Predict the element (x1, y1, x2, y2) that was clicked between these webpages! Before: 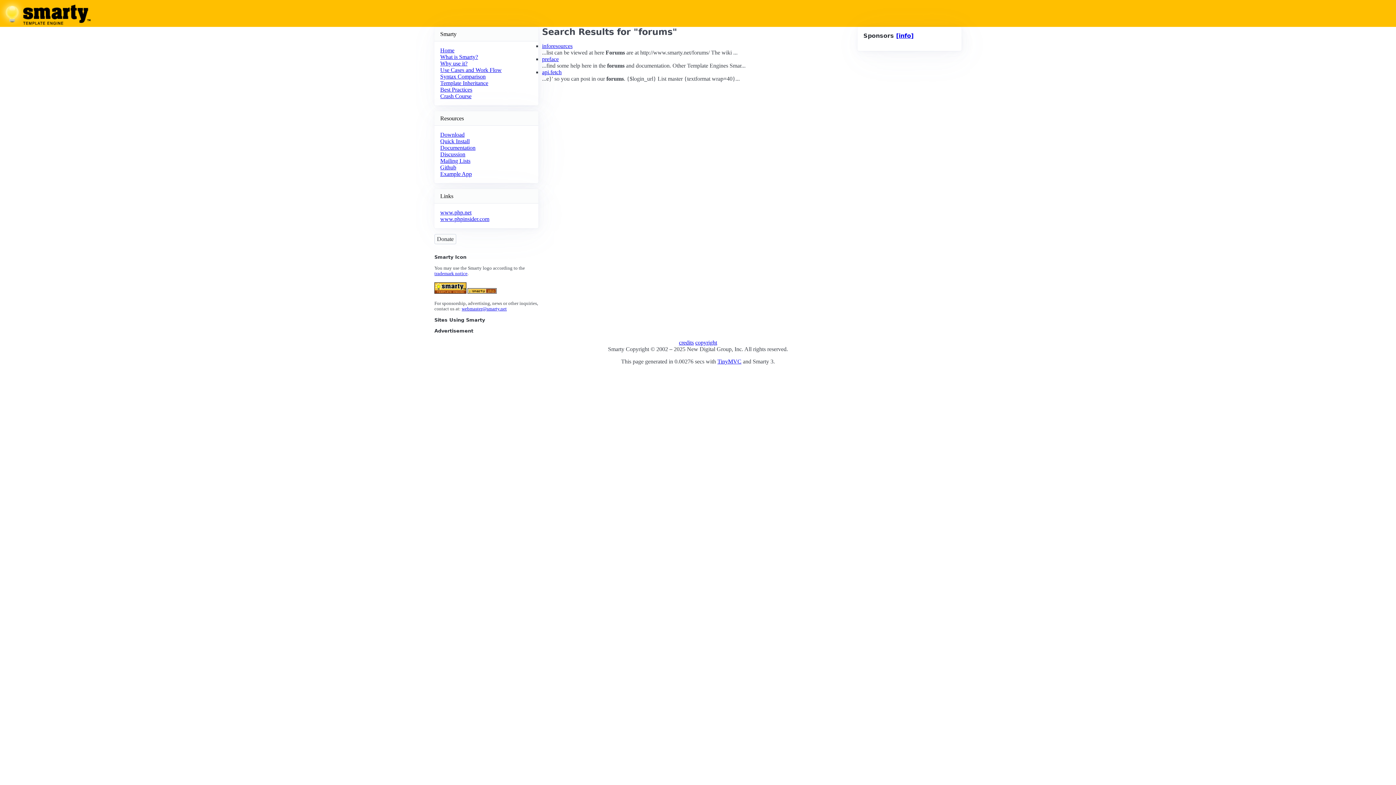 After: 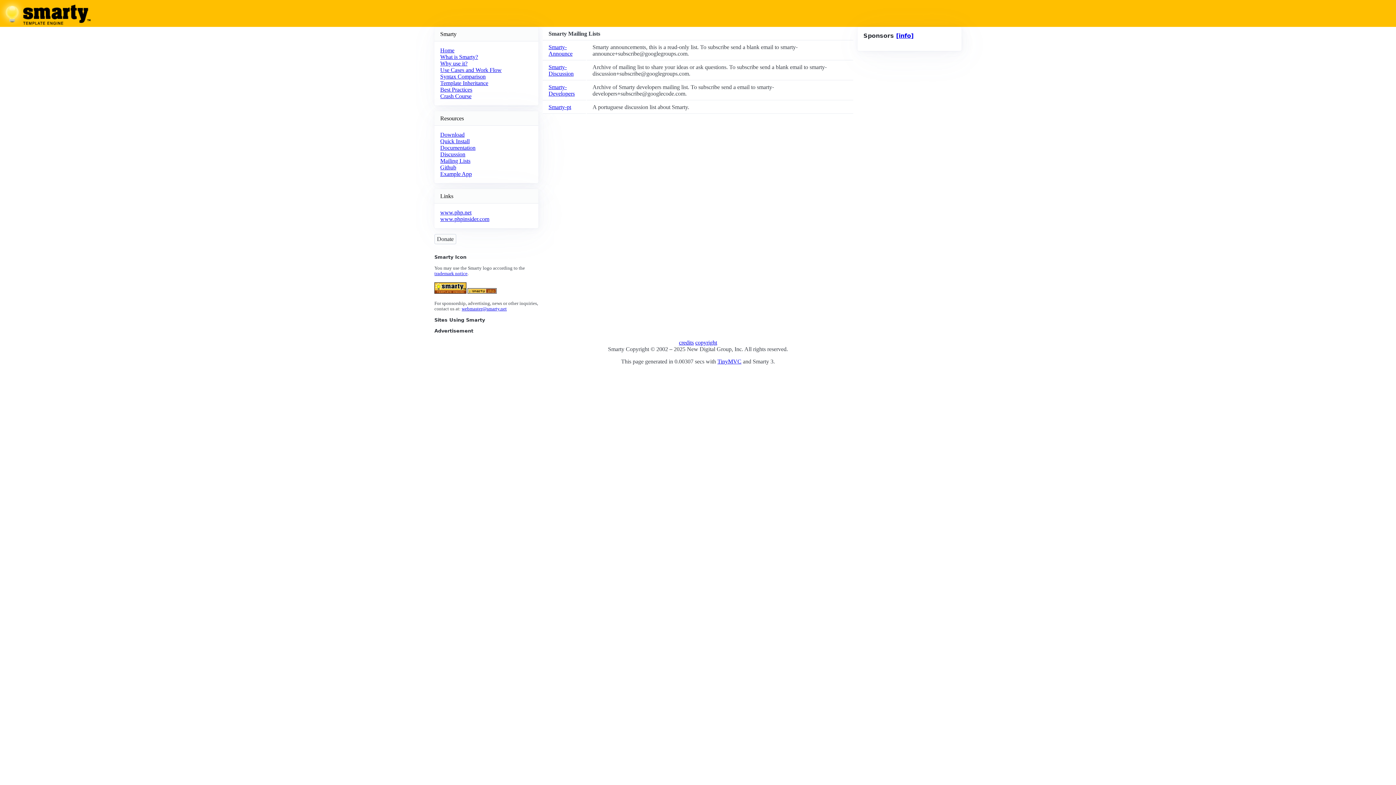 Action: label: Mailing Lists bbox: (440, 157, 470, 164)